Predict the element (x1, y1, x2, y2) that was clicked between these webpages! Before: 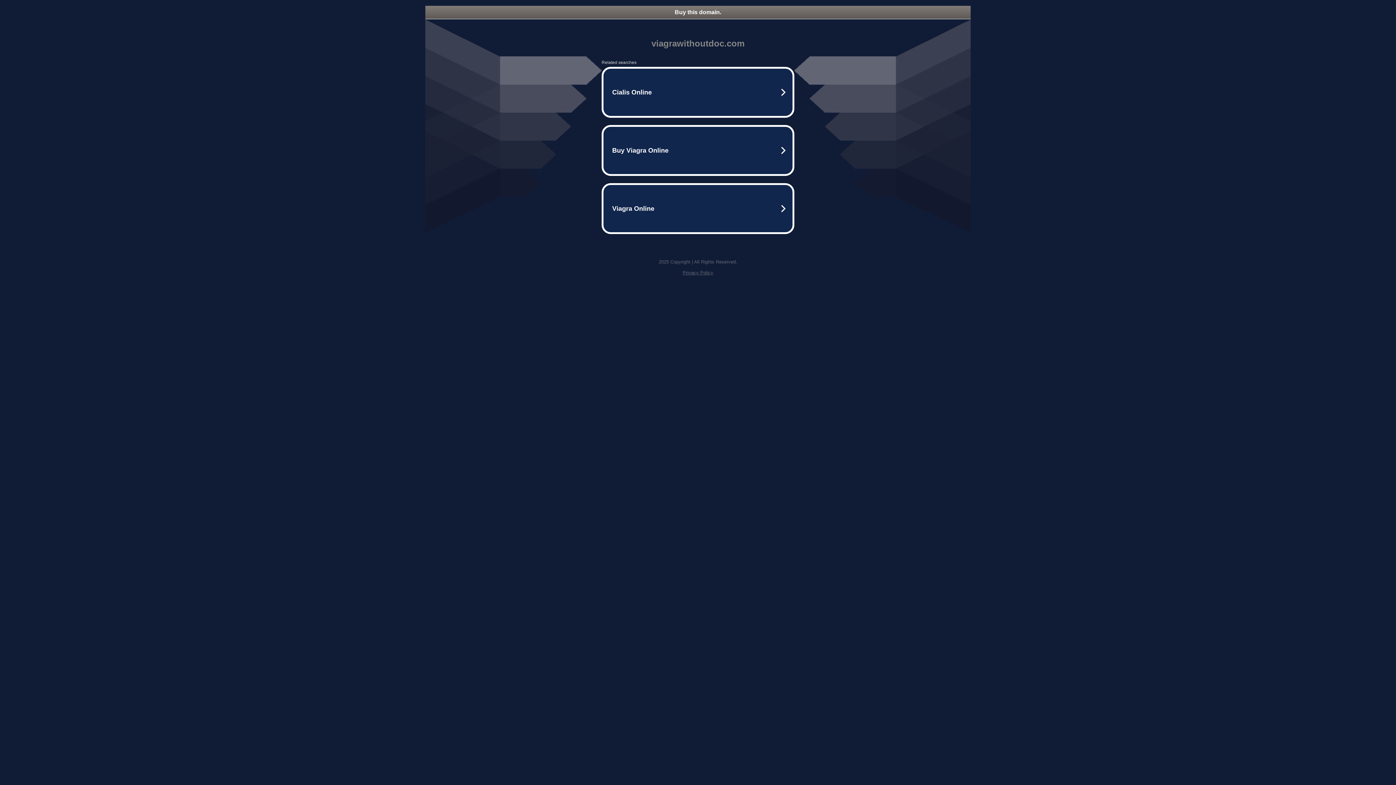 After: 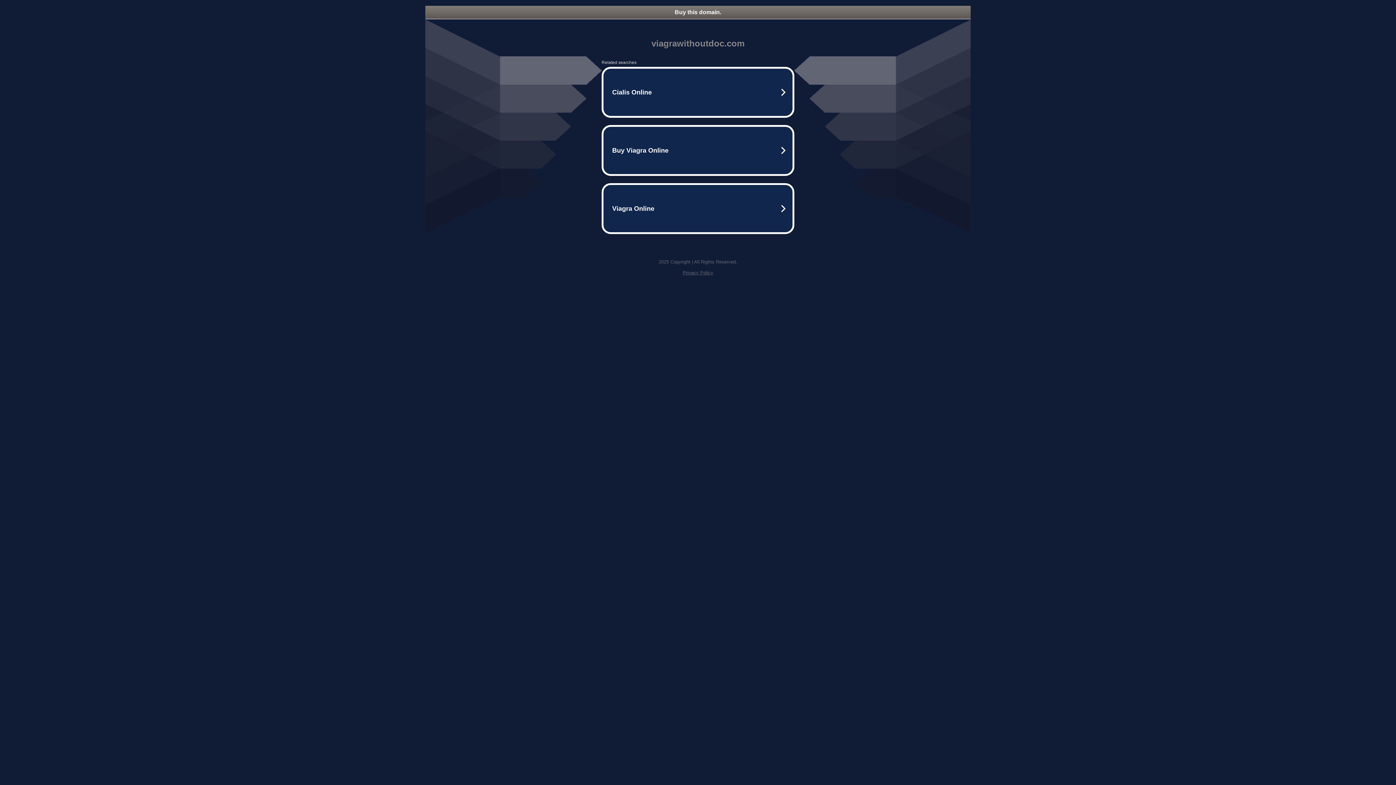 Action: bbox: (425, 5, 970, 18) label: Buy this domain.